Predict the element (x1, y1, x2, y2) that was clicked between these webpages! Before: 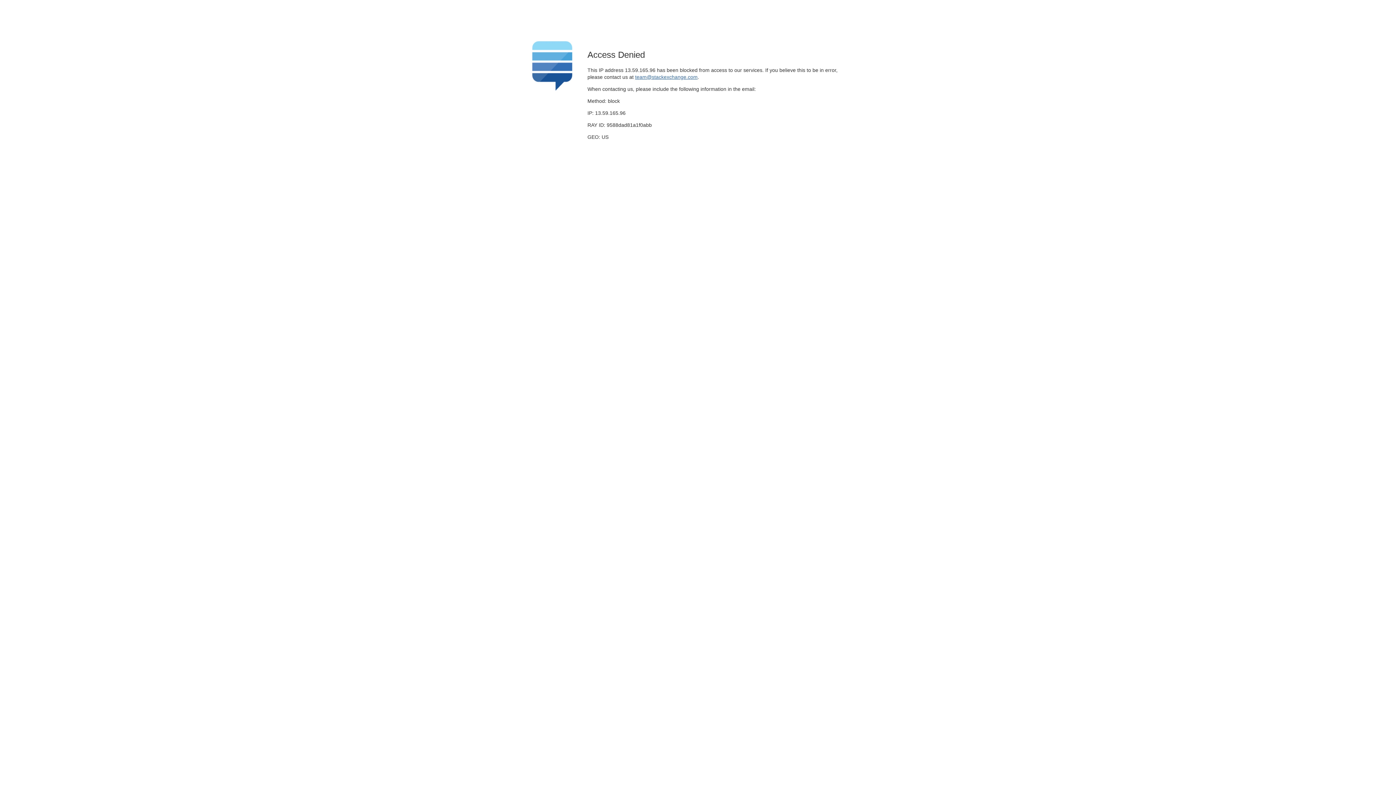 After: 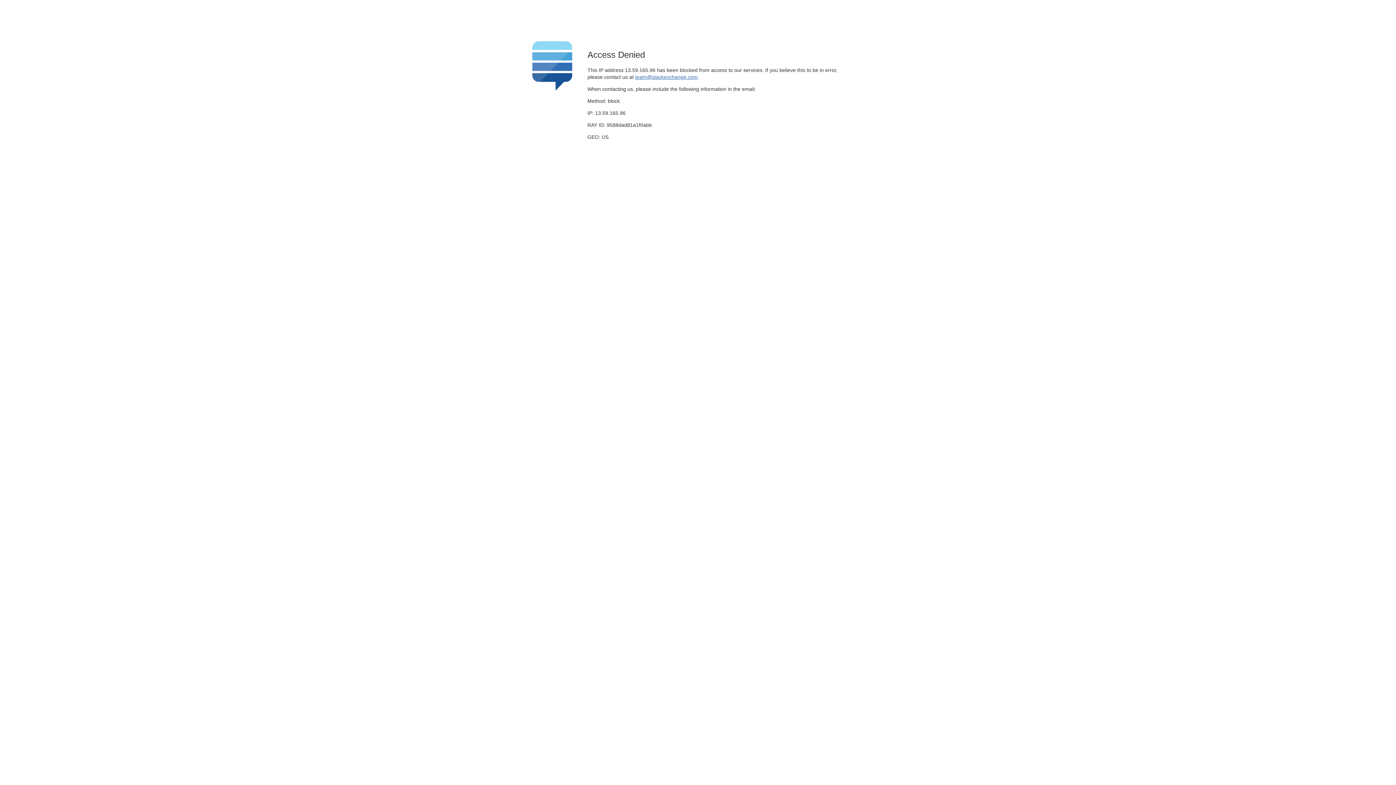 Action: label: team@stackexchange.com bbox: (635, 74, 697, 79)